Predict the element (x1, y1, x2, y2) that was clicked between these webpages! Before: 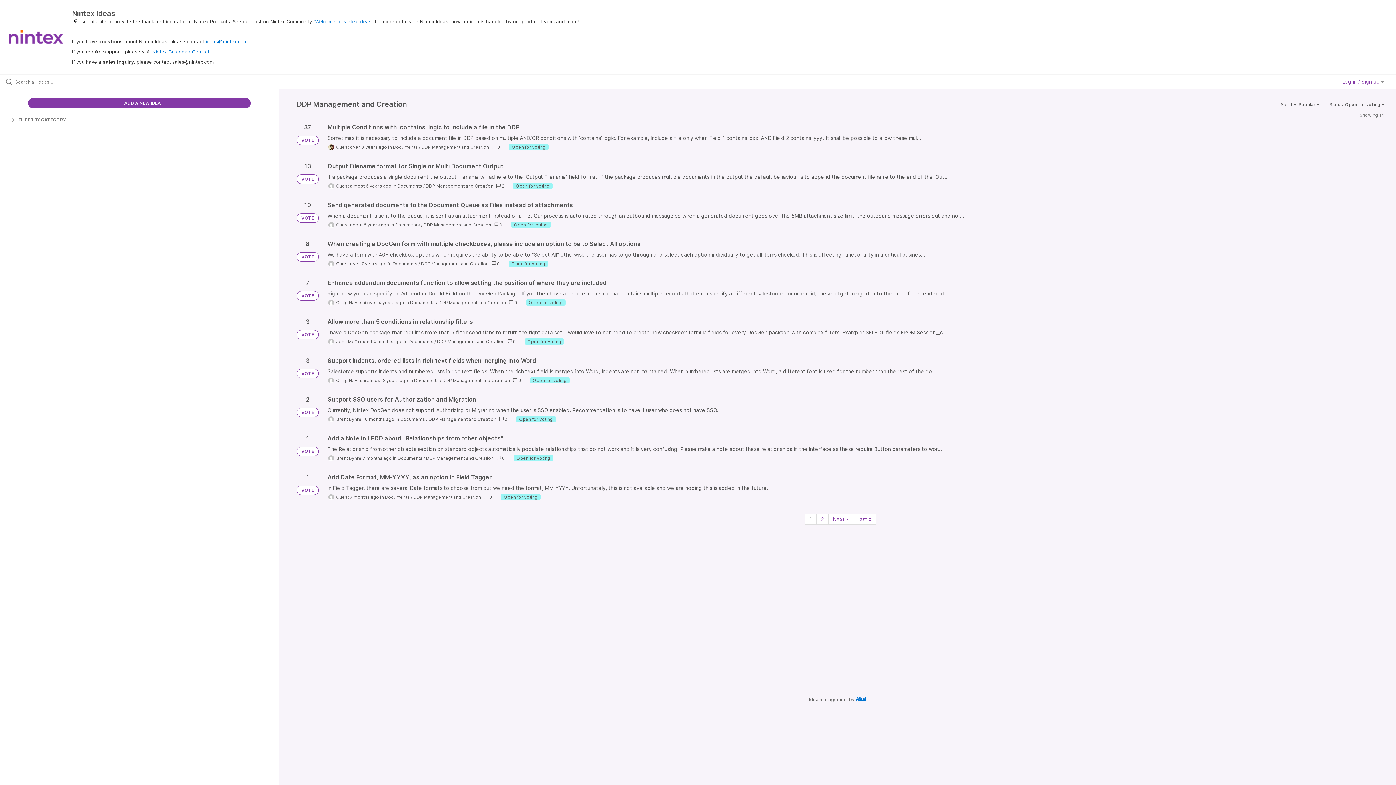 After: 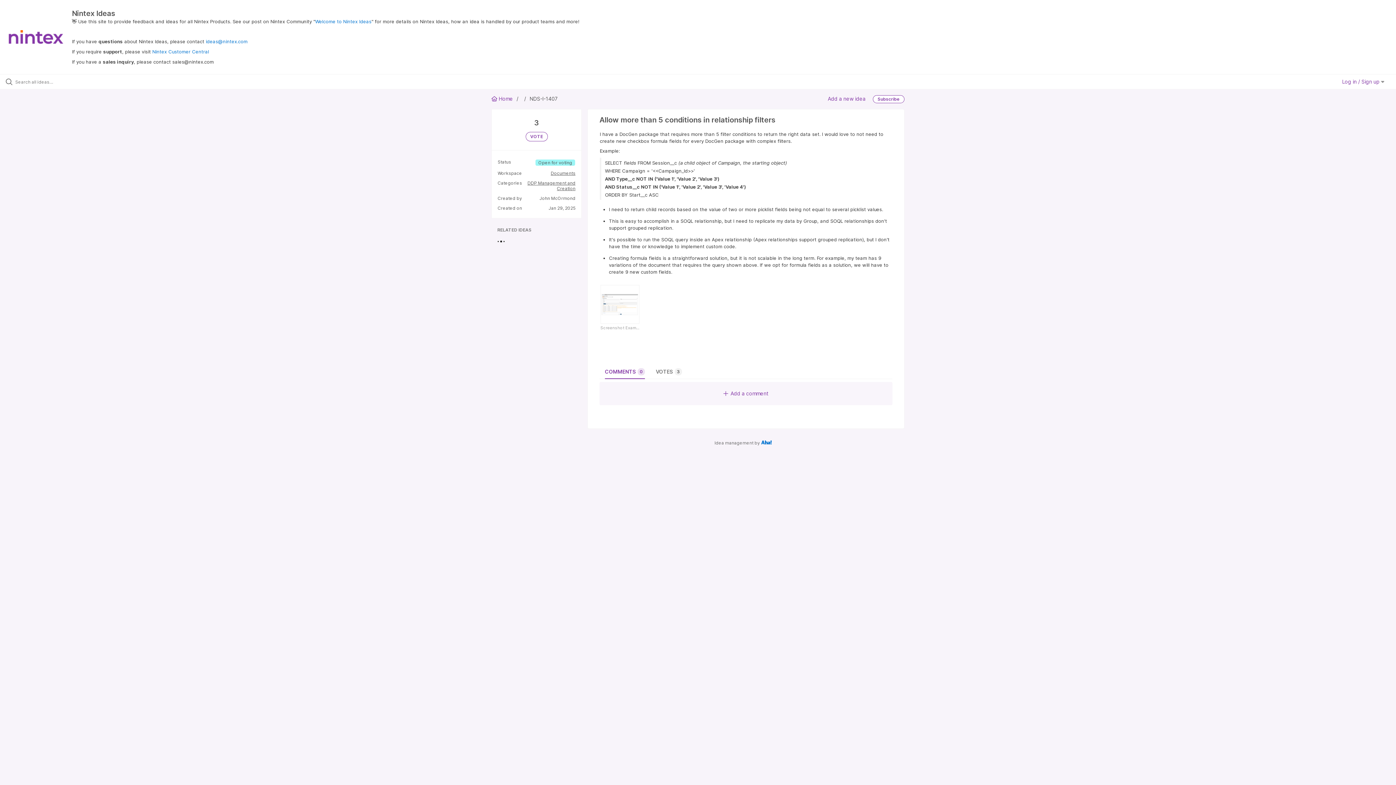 Action: bbox: (327, 318, 1384, 345)